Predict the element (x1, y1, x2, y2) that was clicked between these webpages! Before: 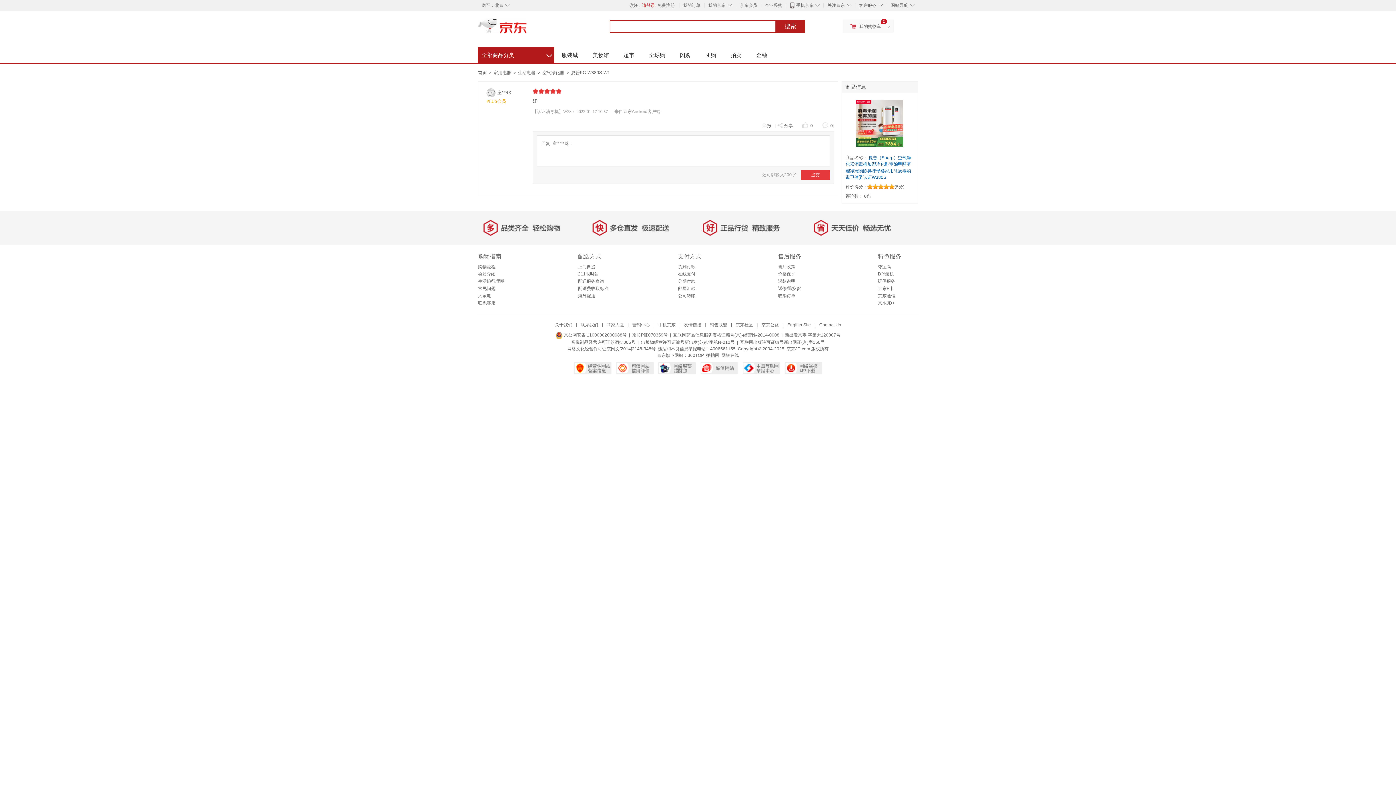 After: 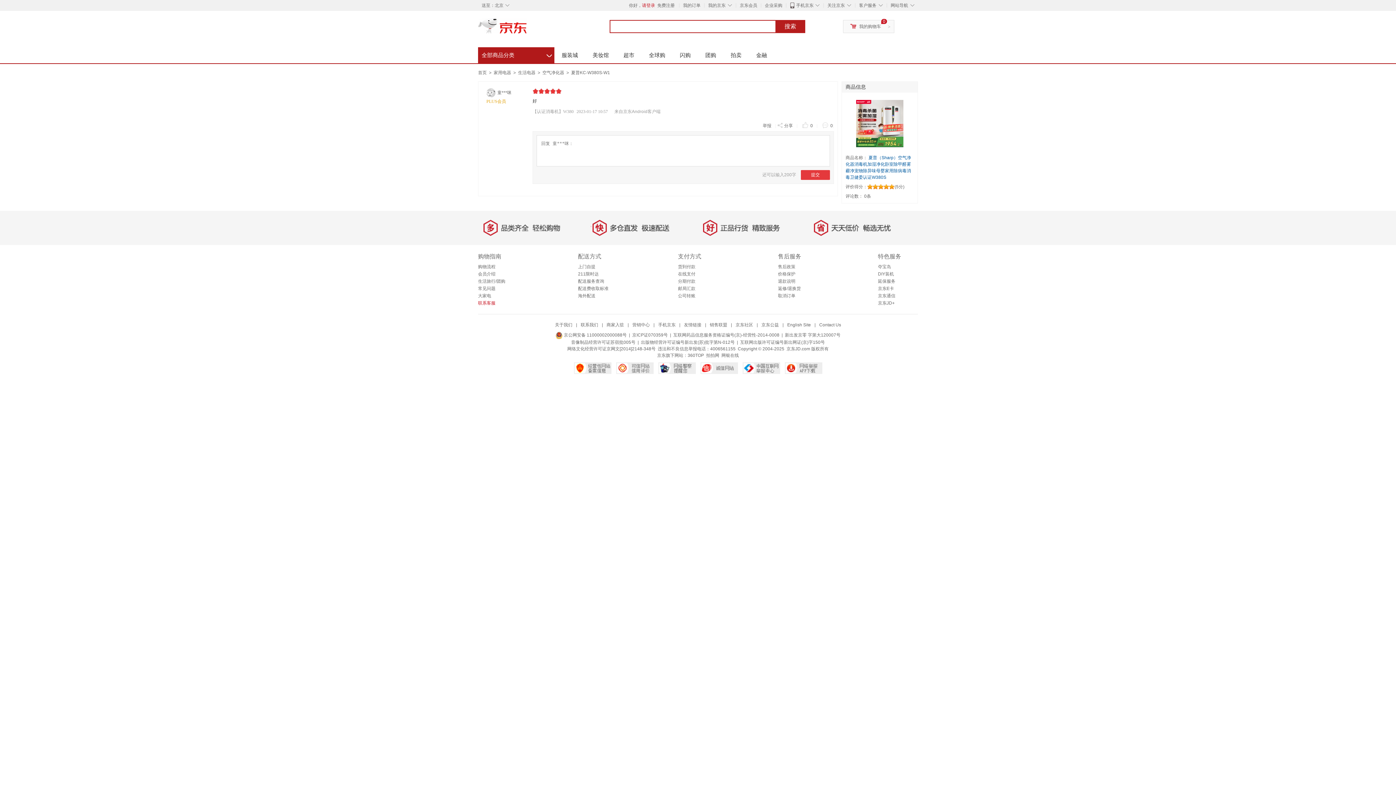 Action: bbox: (478, 300, 495, 305) label: 联系客服